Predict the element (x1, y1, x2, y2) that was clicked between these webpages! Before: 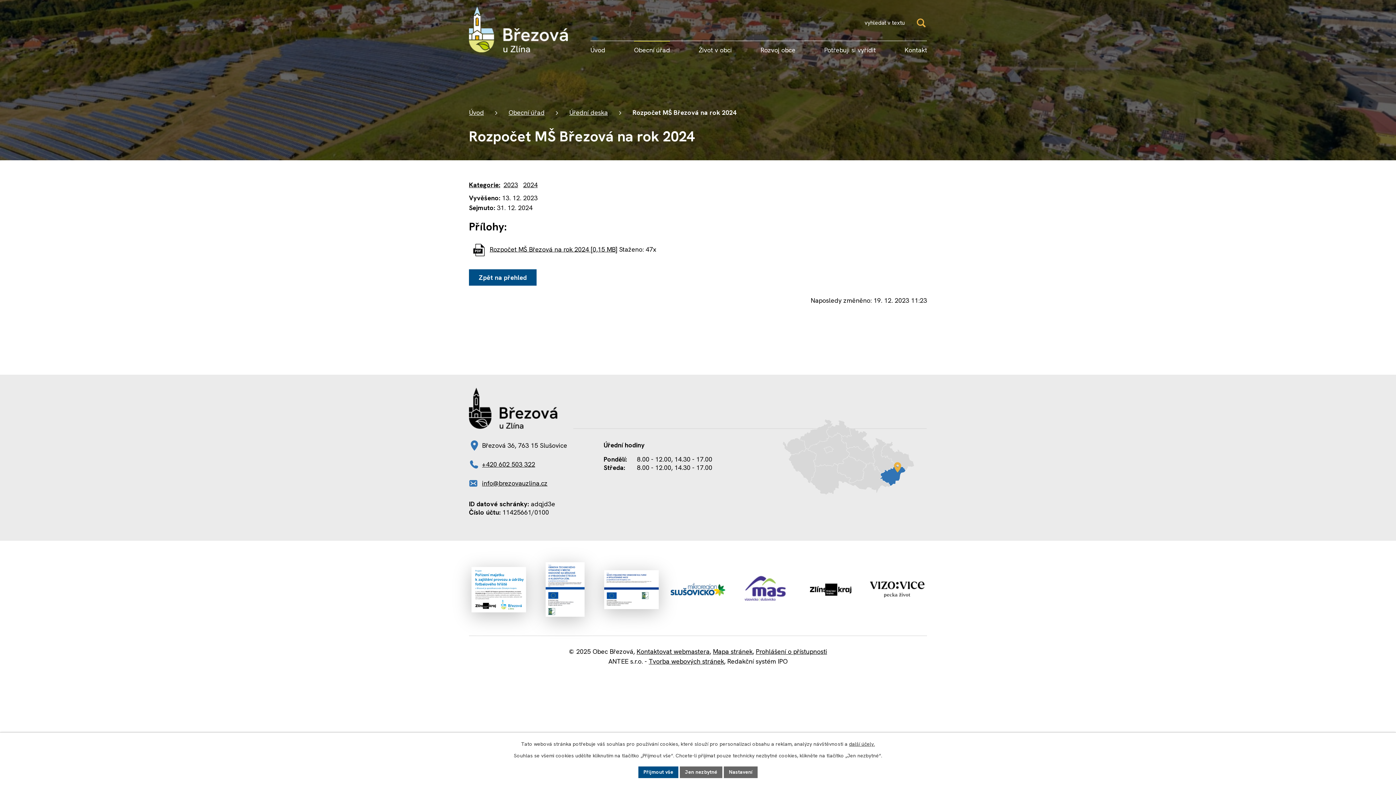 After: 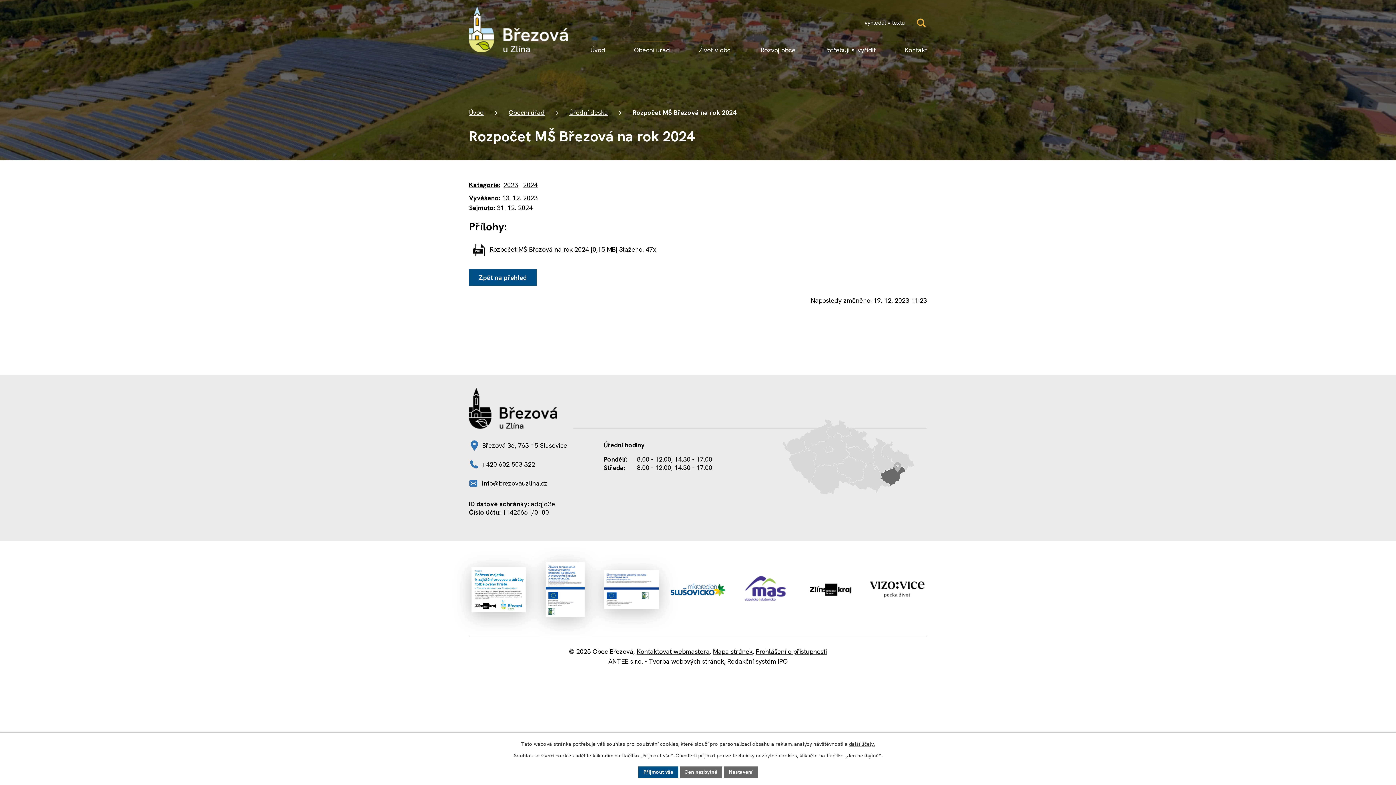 Action: bbox: (782, 419, 914, 494)